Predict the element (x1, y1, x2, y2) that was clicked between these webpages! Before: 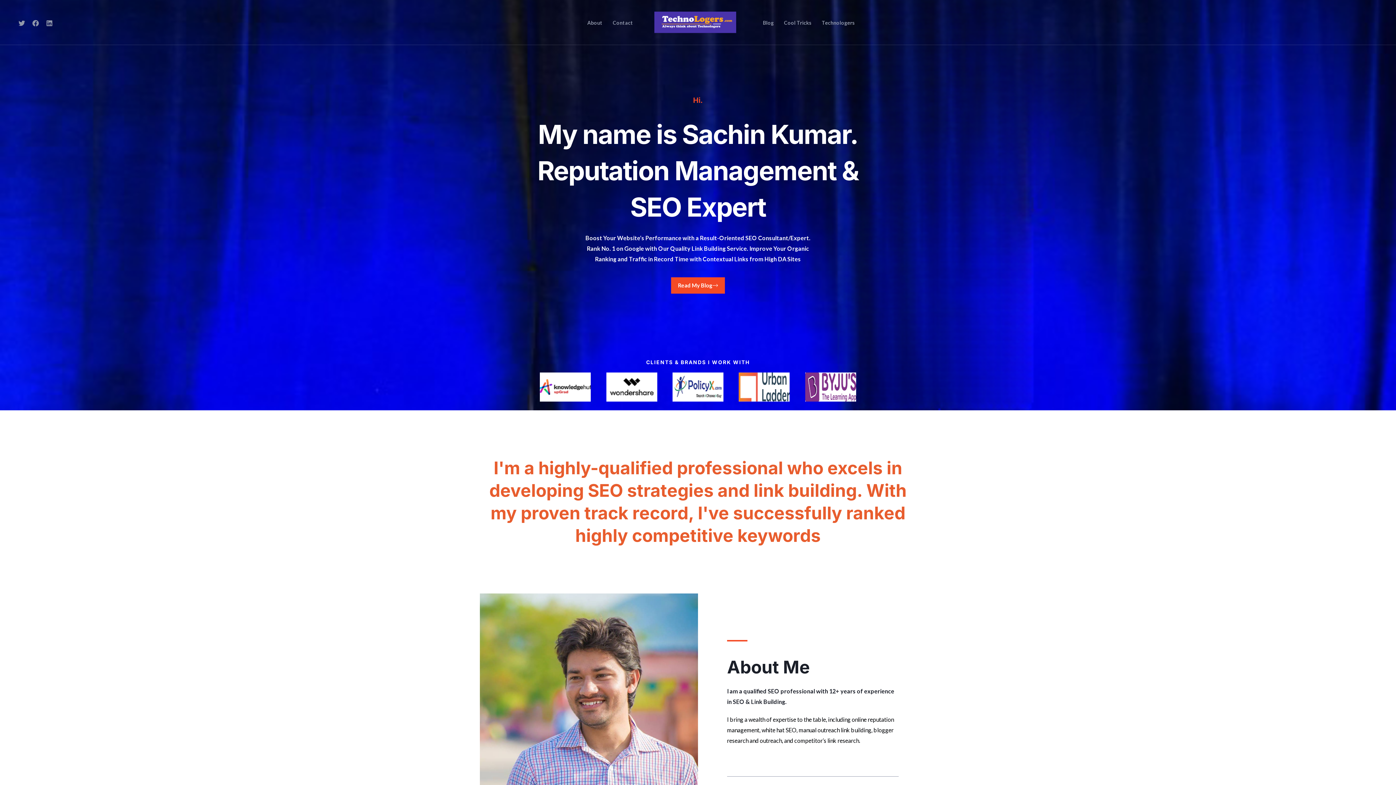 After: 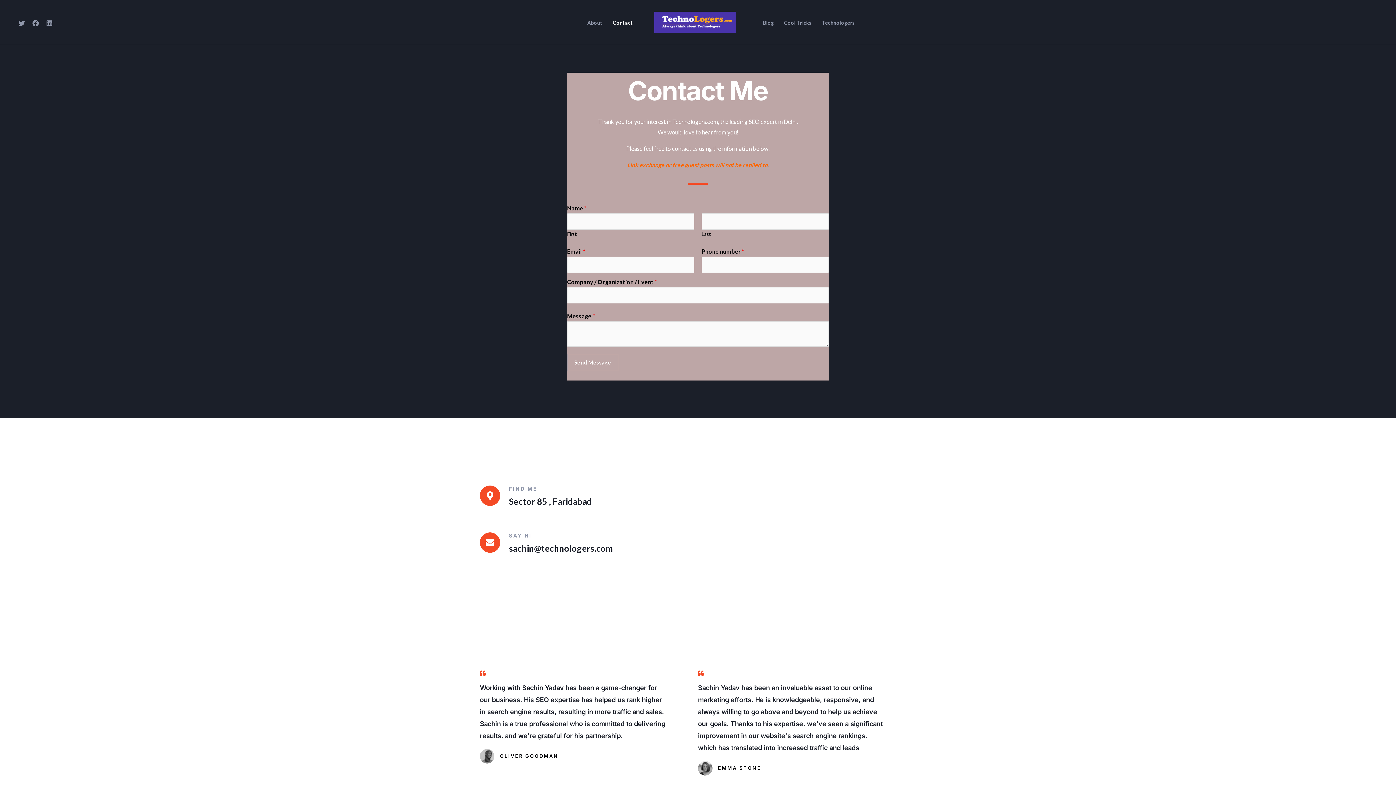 Action: label: Contact bbox: (607, 20, 638, 25)